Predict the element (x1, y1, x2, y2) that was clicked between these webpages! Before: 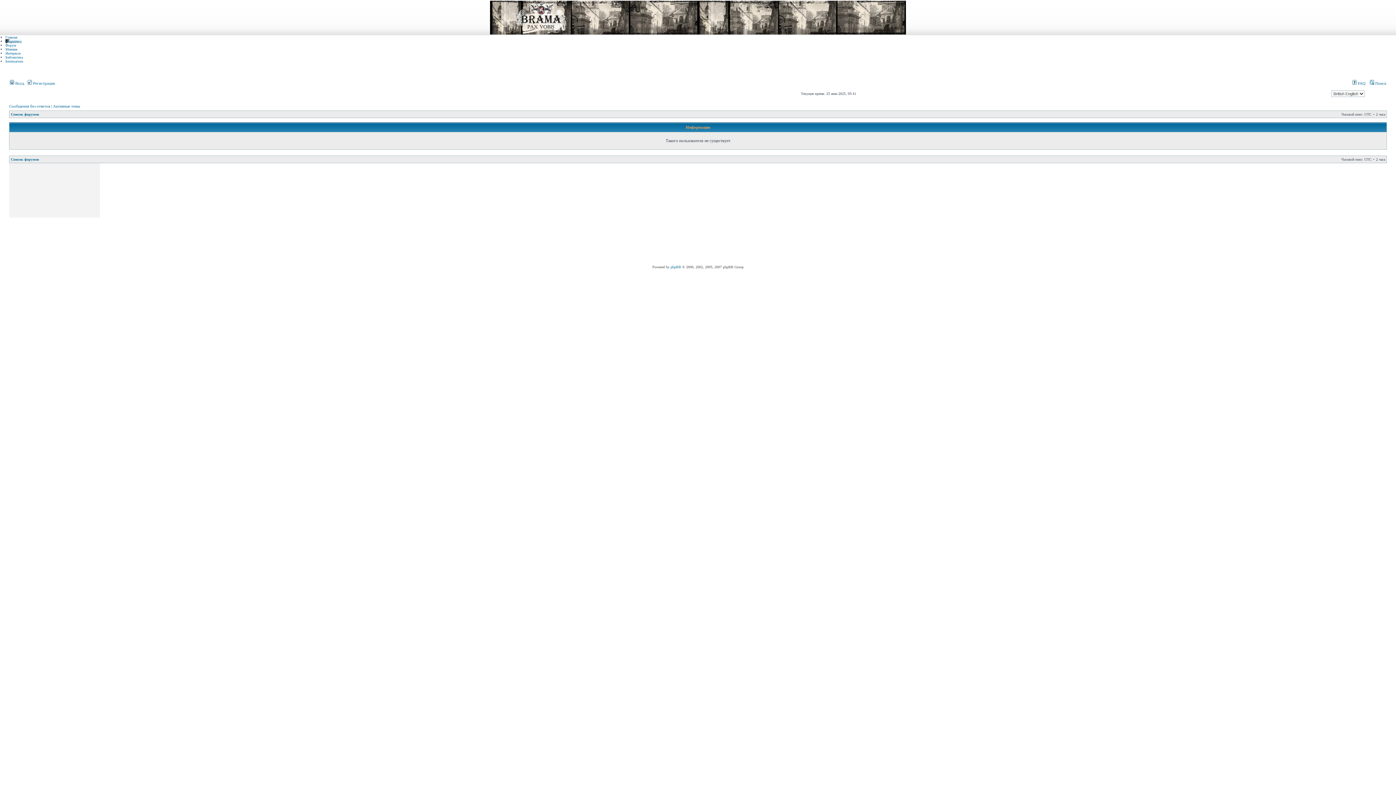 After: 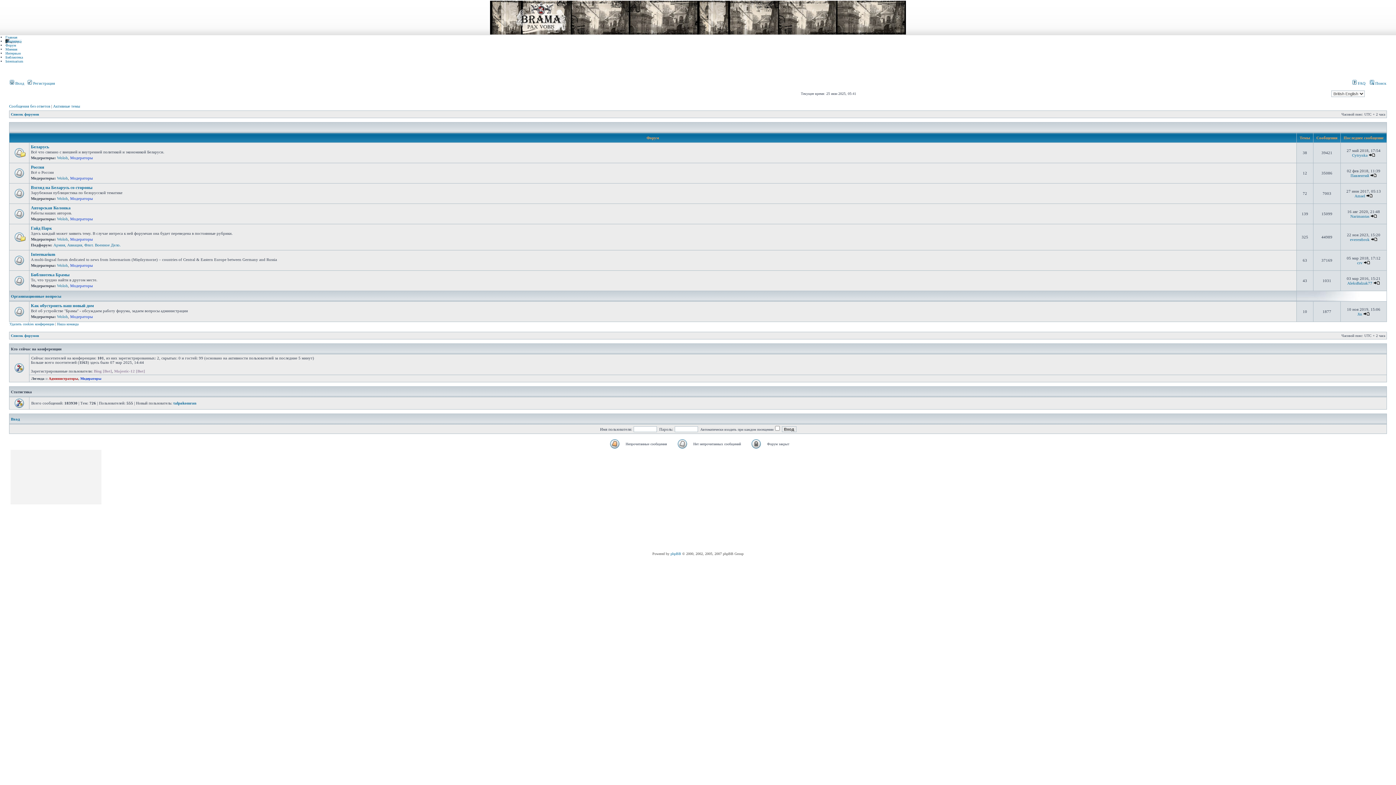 Action: bbox: (10, 157, 38, 161) label: Список форумов